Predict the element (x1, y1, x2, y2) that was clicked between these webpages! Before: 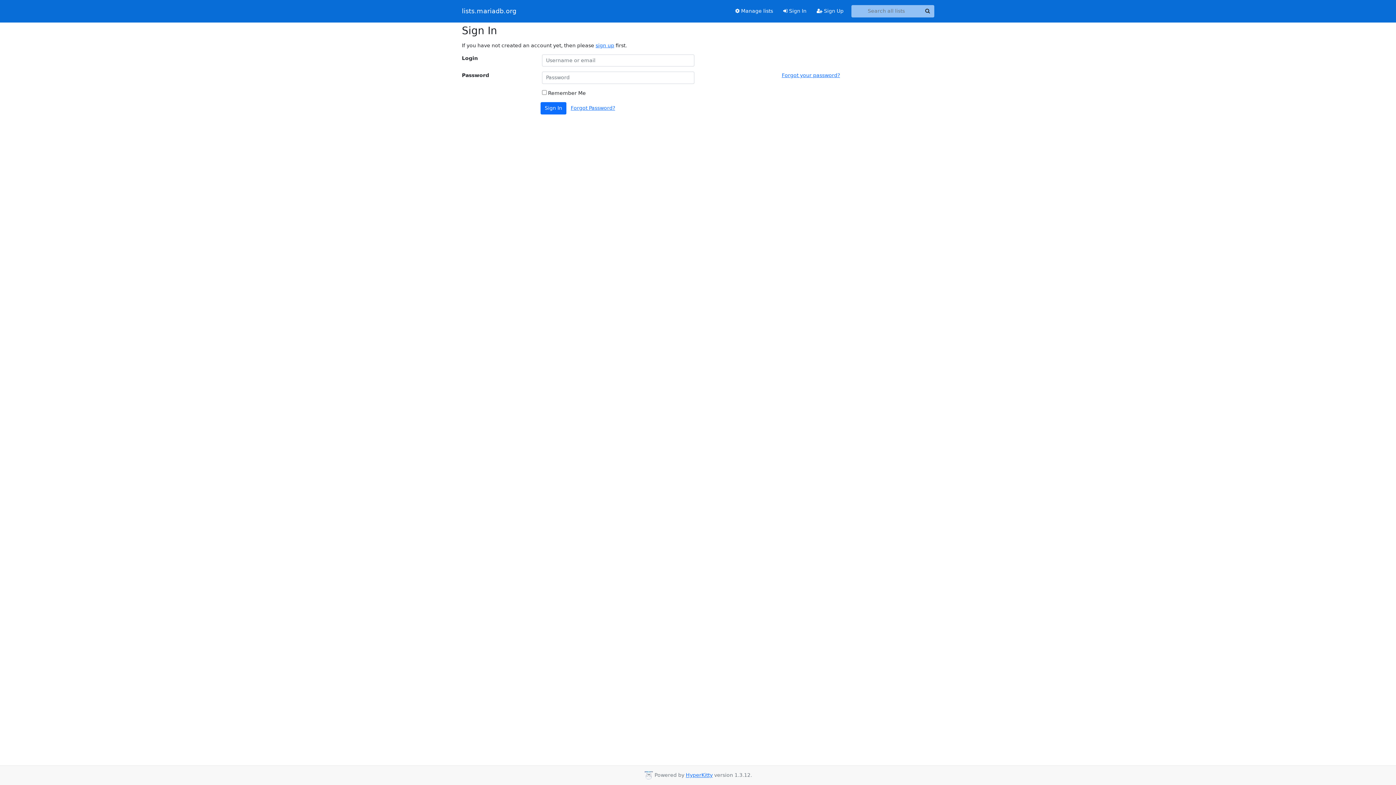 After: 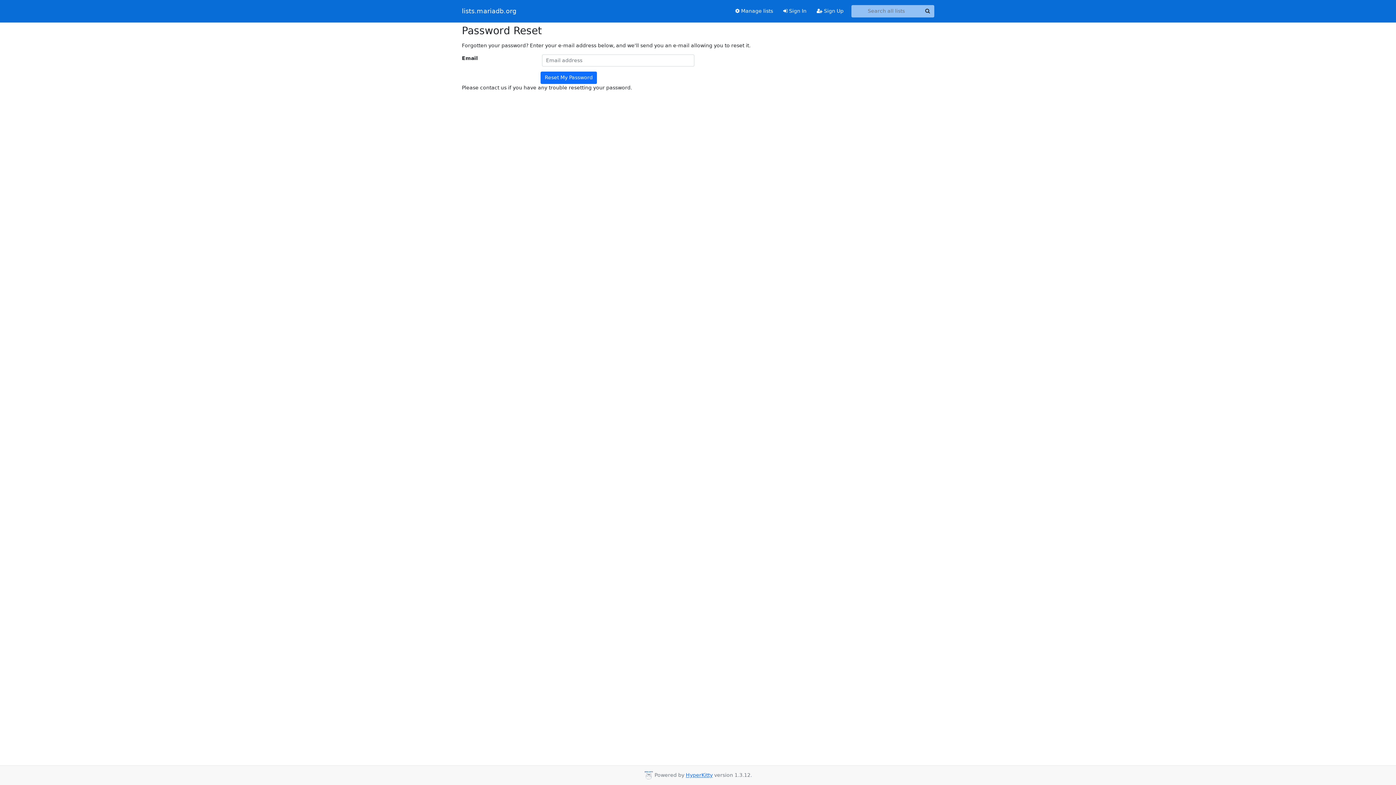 Action: label: Forgot your password? bbox: (782, 72, 840, 78)